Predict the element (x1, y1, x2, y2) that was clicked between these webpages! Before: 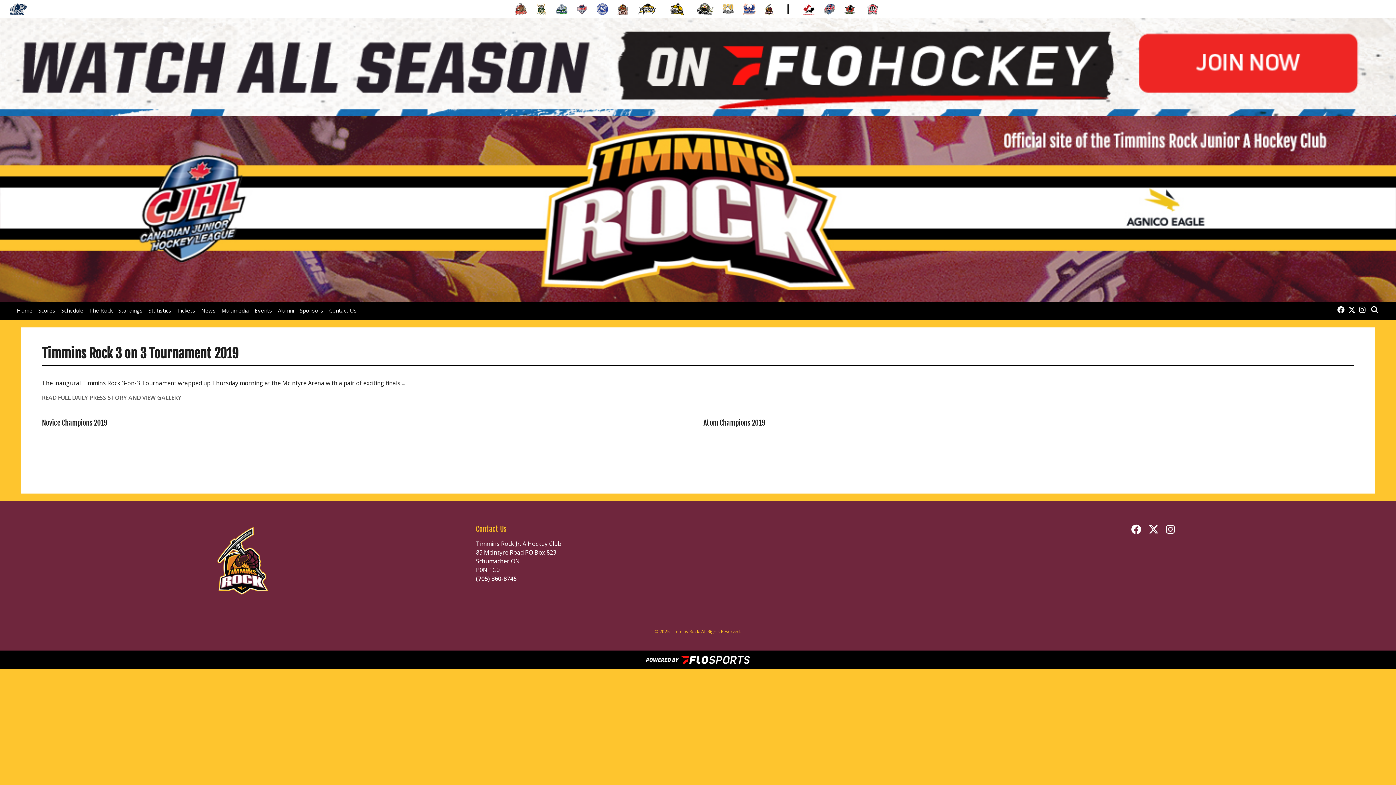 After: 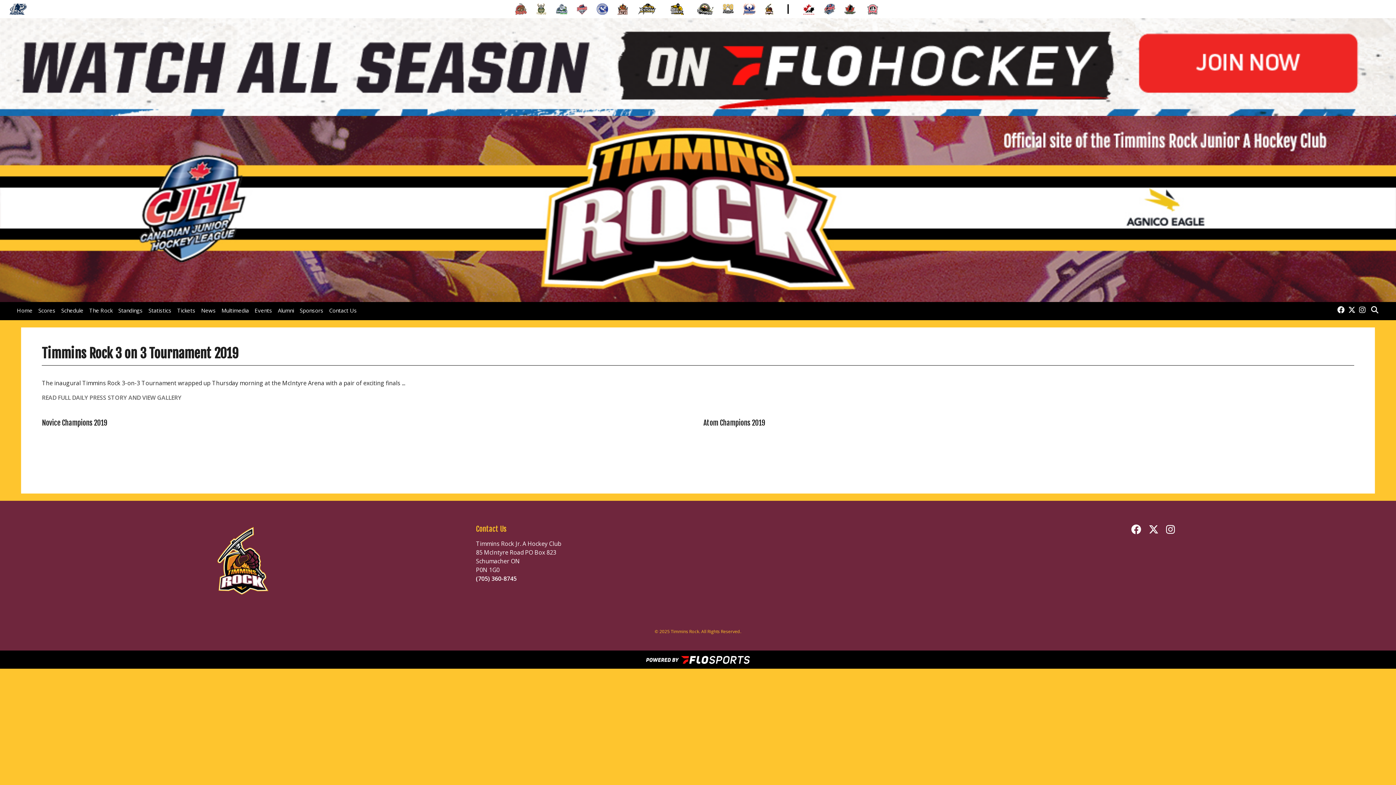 Action: bbox: (593, 4, 611, 12)